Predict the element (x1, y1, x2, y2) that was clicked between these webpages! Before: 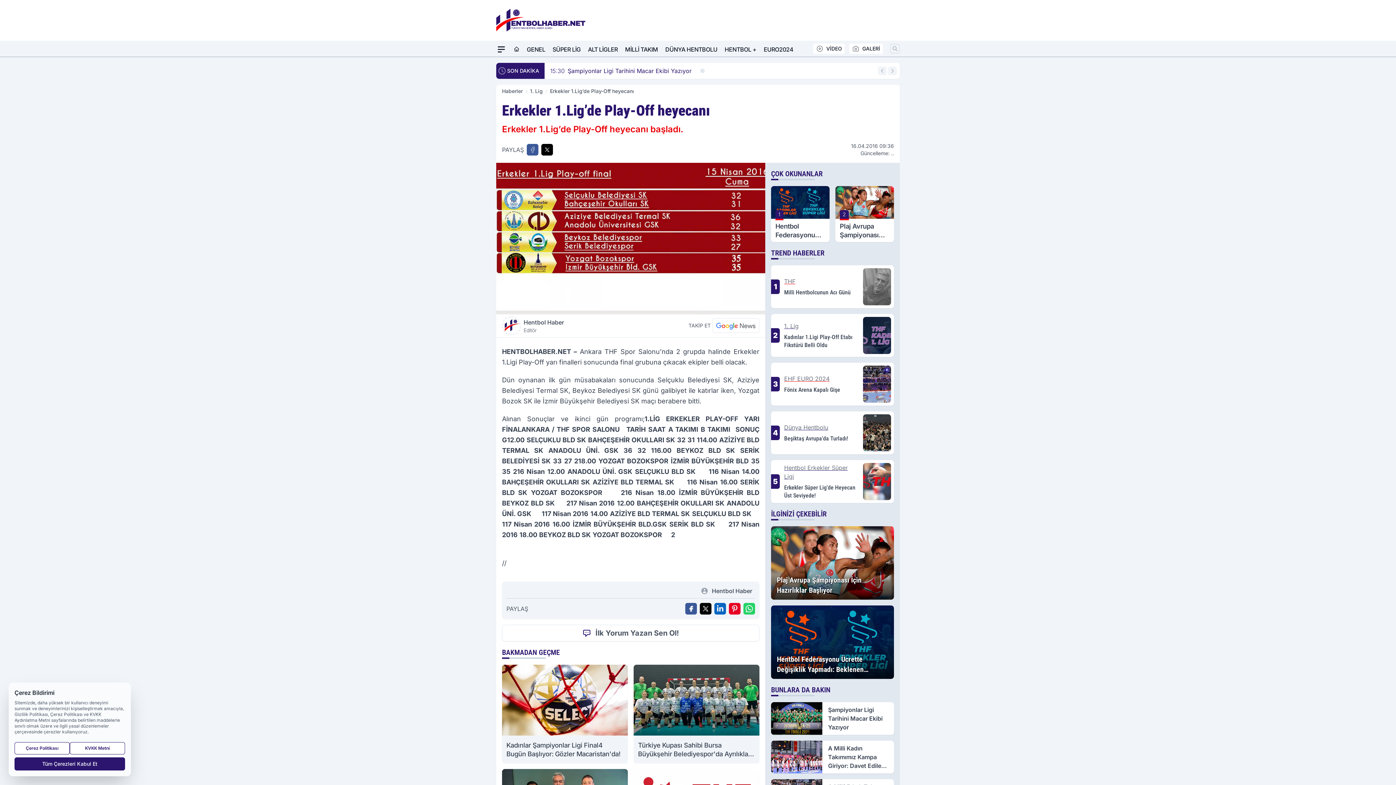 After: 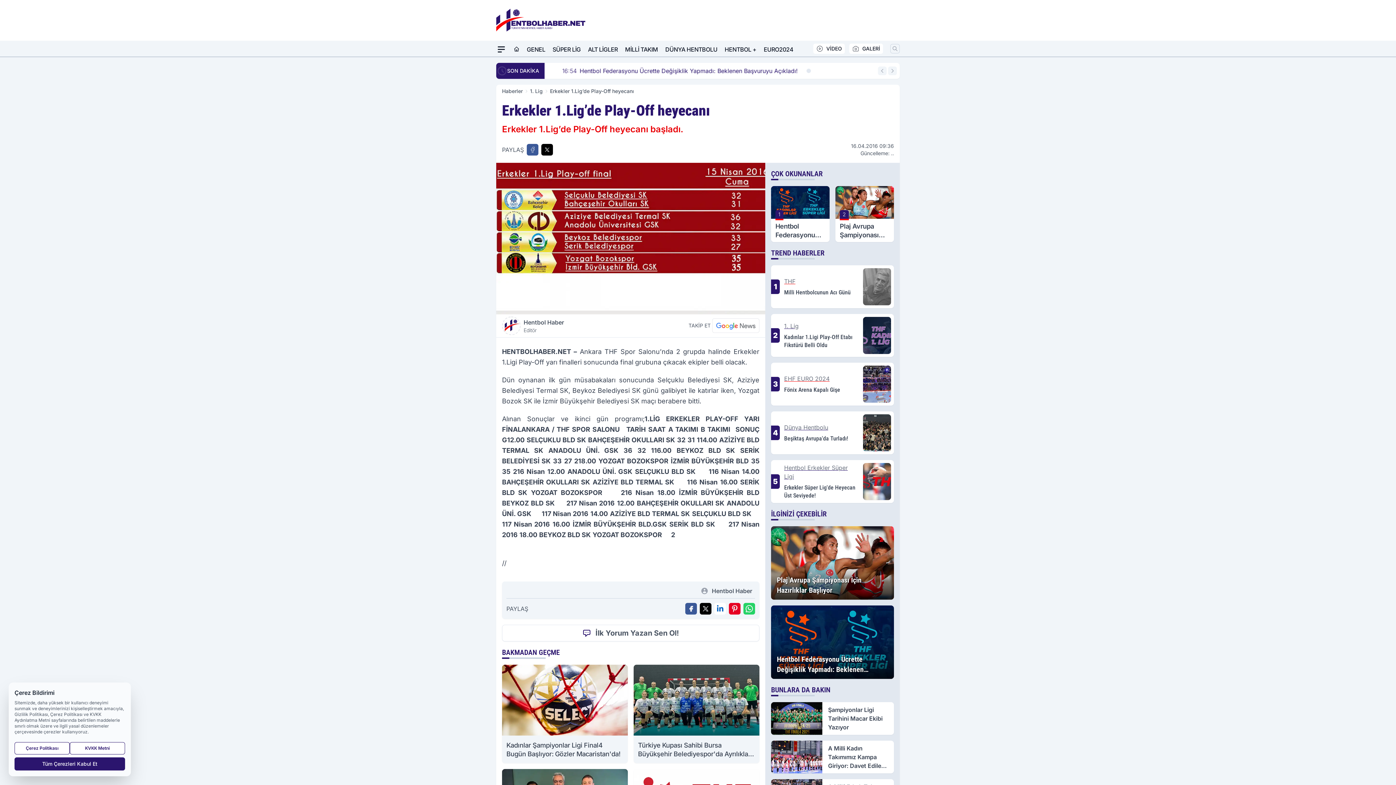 Action: bbox: (714, 603, 726, 614) label: Linkedin'de Paylaş